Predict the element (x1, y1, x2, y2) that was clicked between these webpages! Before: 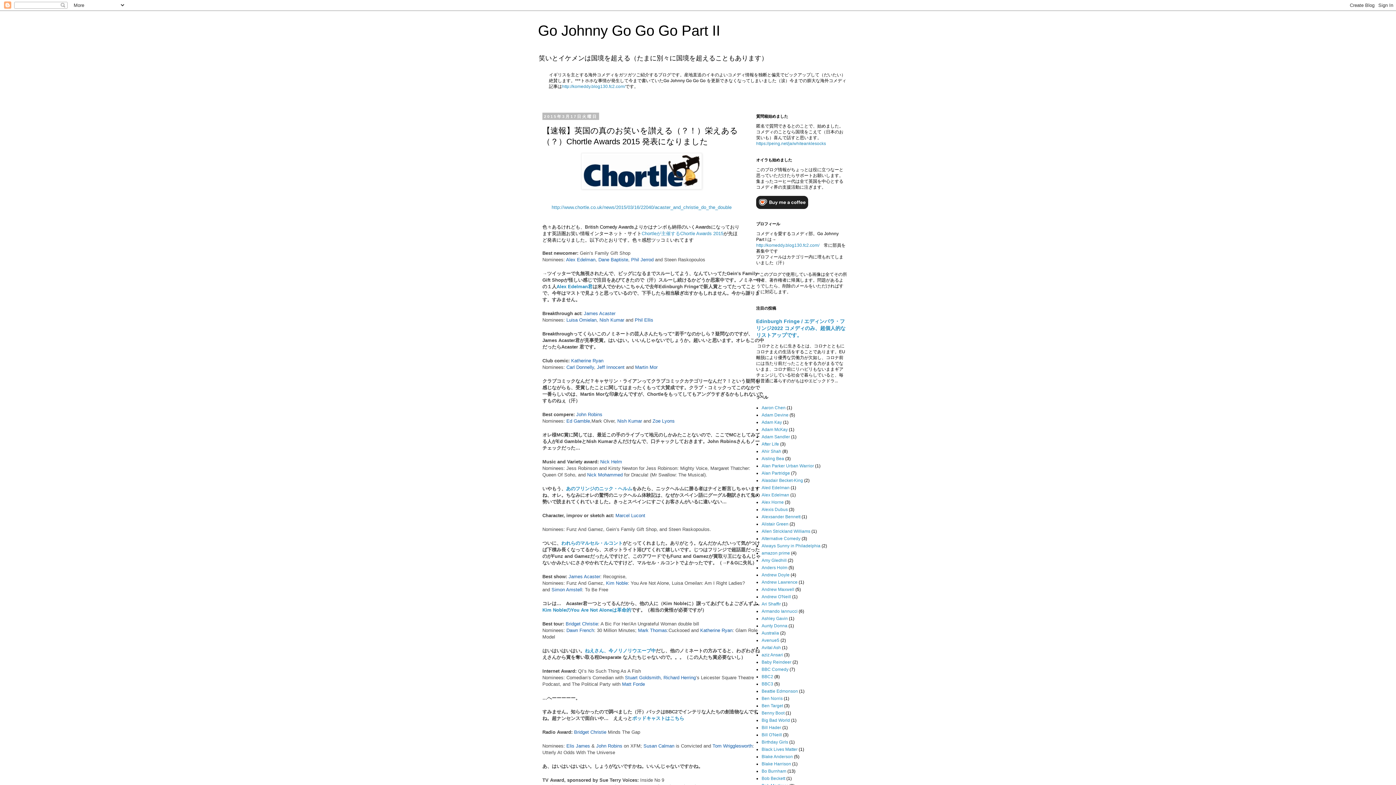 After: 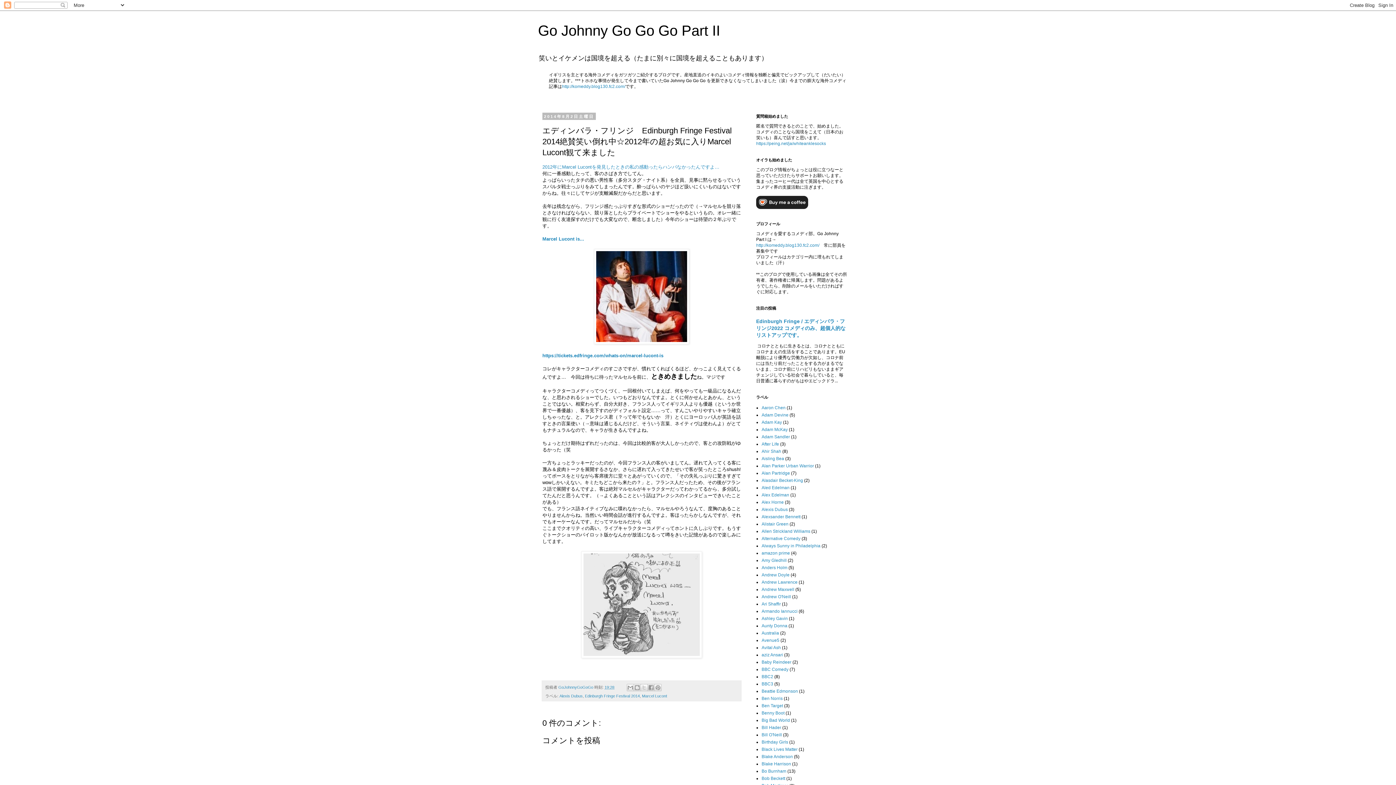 Action: label: われらのマルセル・ルコント bbox: (561, 540, 622, 546)